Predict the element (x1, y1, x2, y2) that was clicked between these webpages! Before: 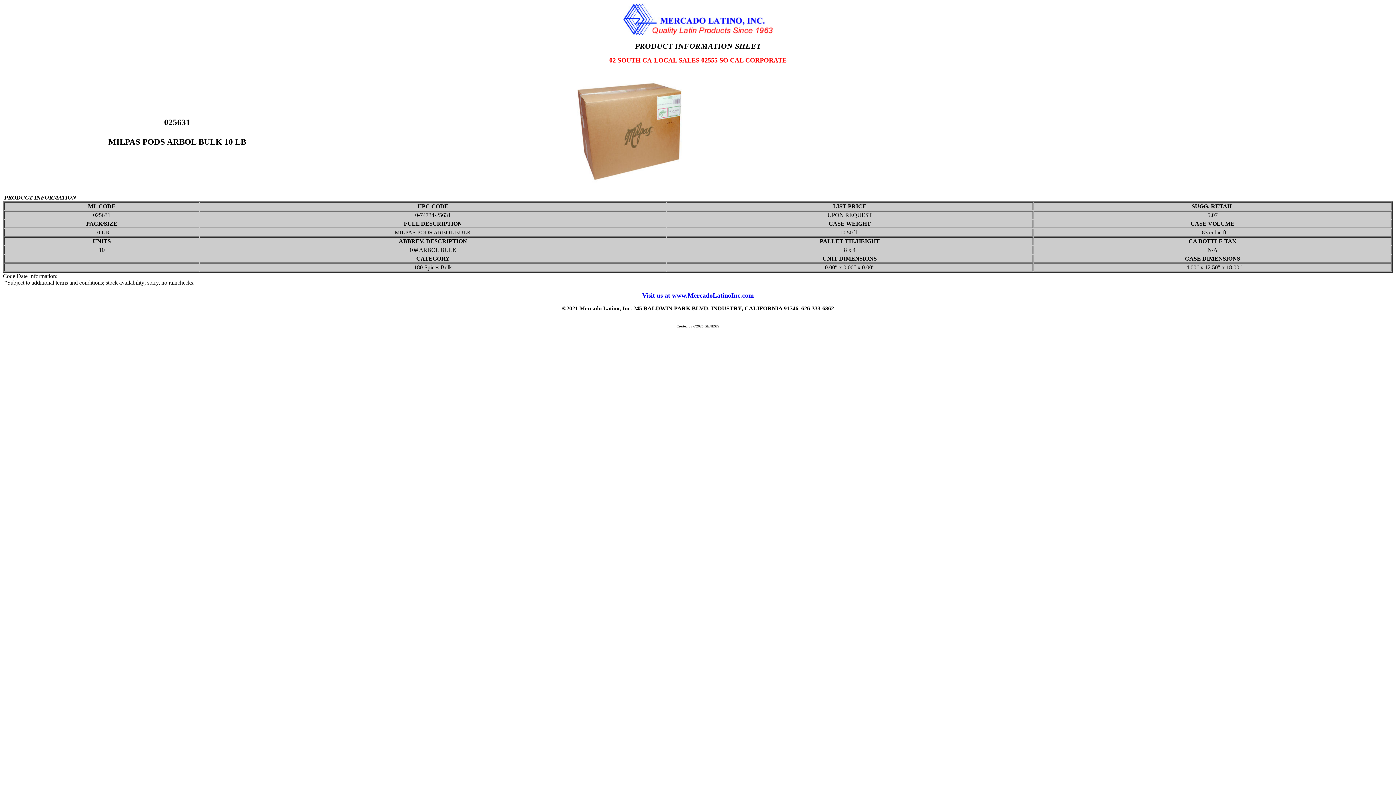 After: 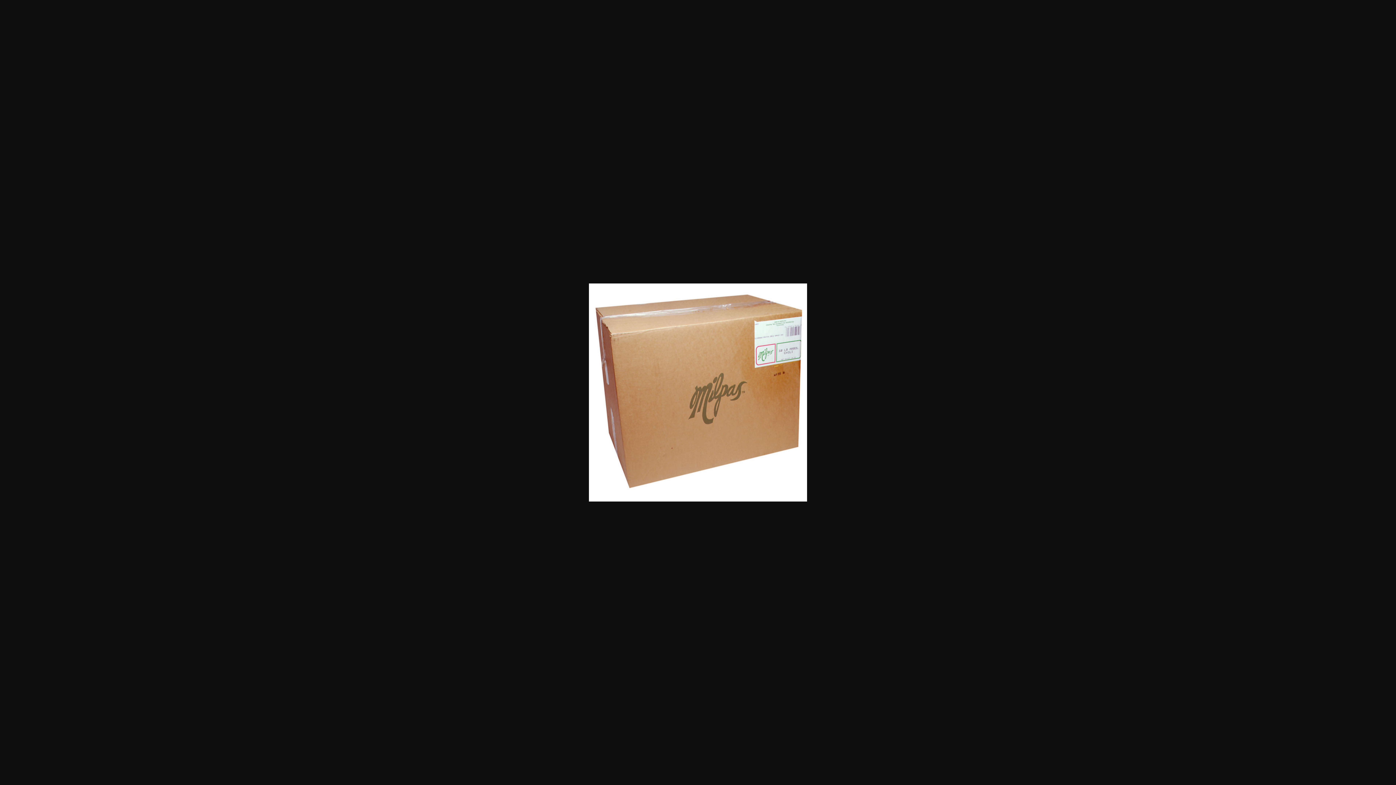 Action: bbox: (574, 181, 683, 188)